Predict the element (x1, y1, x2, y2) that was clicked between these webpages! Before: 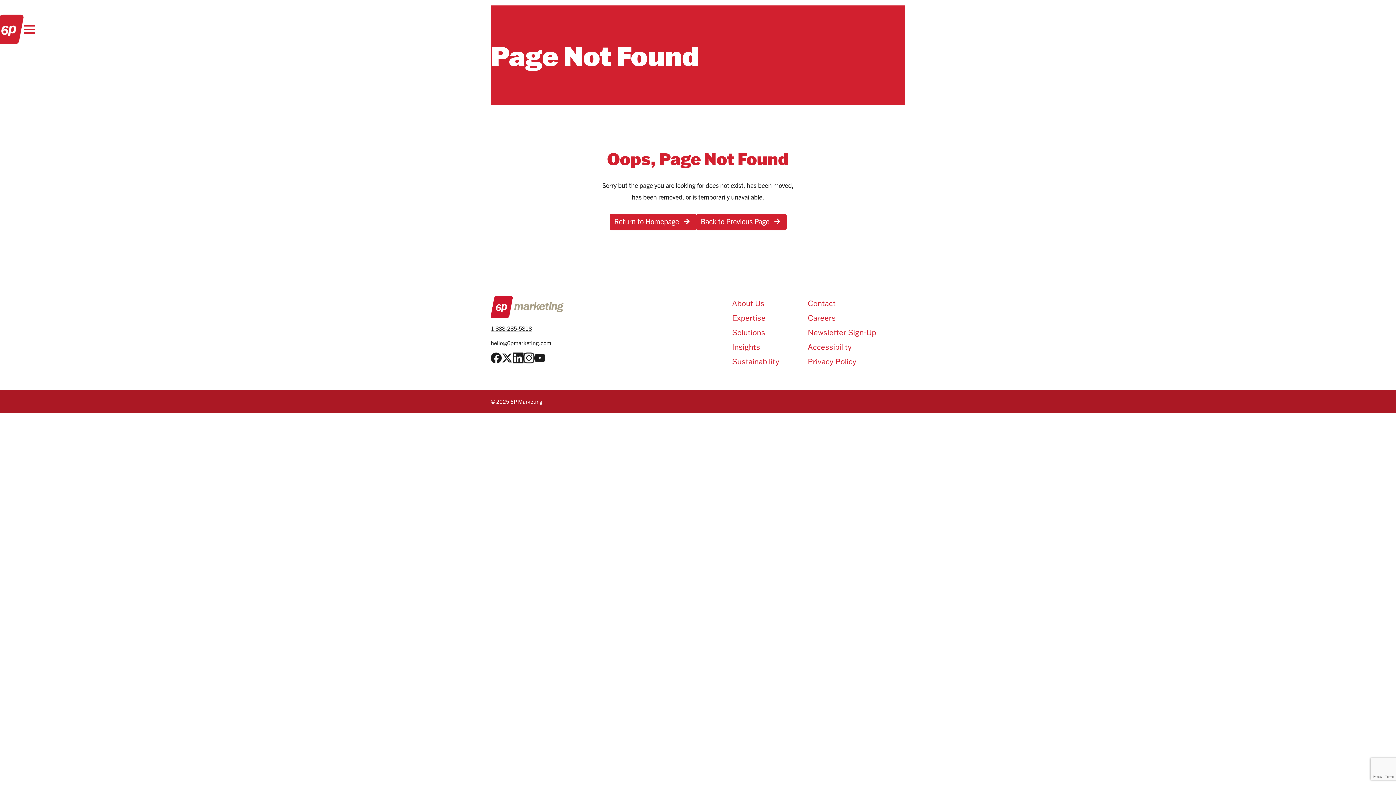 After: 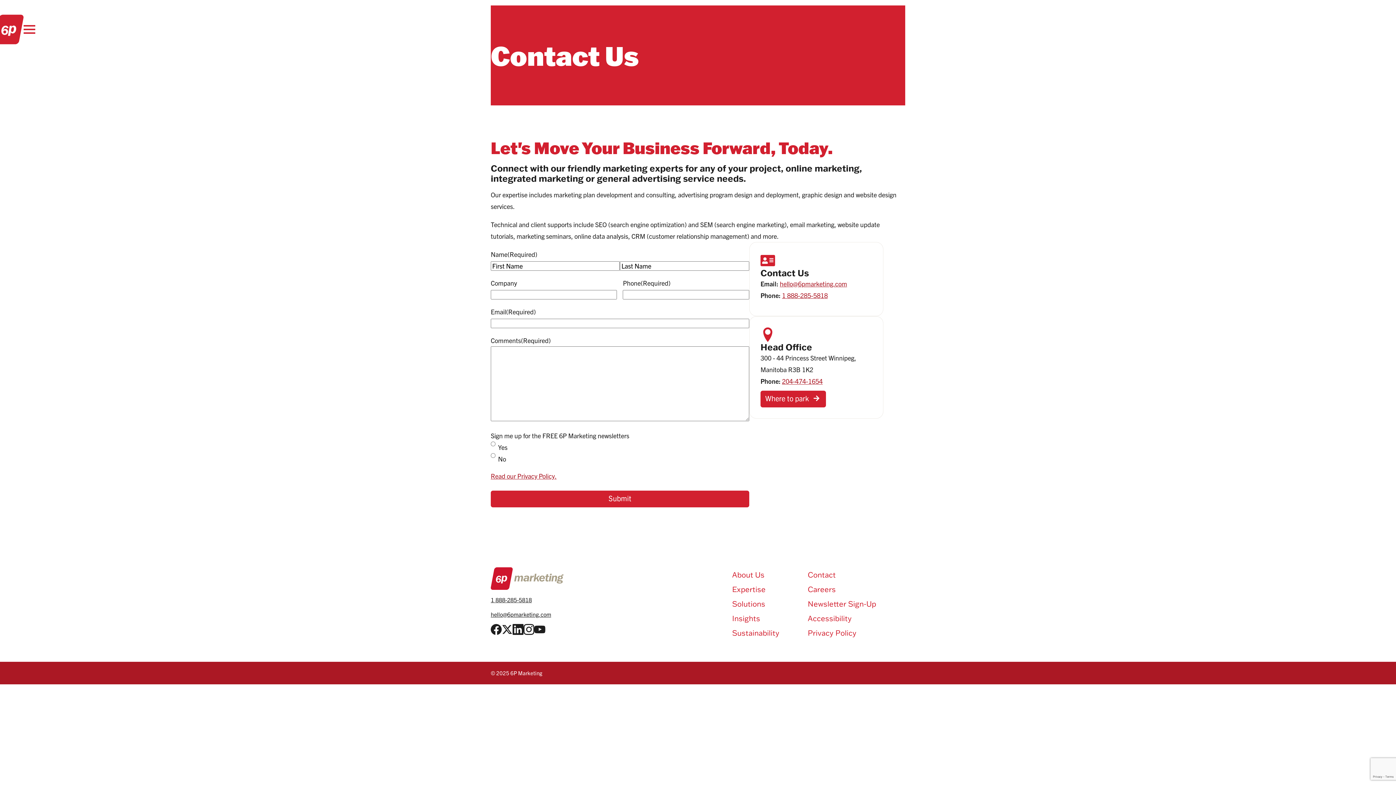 Action: bbox: (808, 296, 876, 310) label: Contact